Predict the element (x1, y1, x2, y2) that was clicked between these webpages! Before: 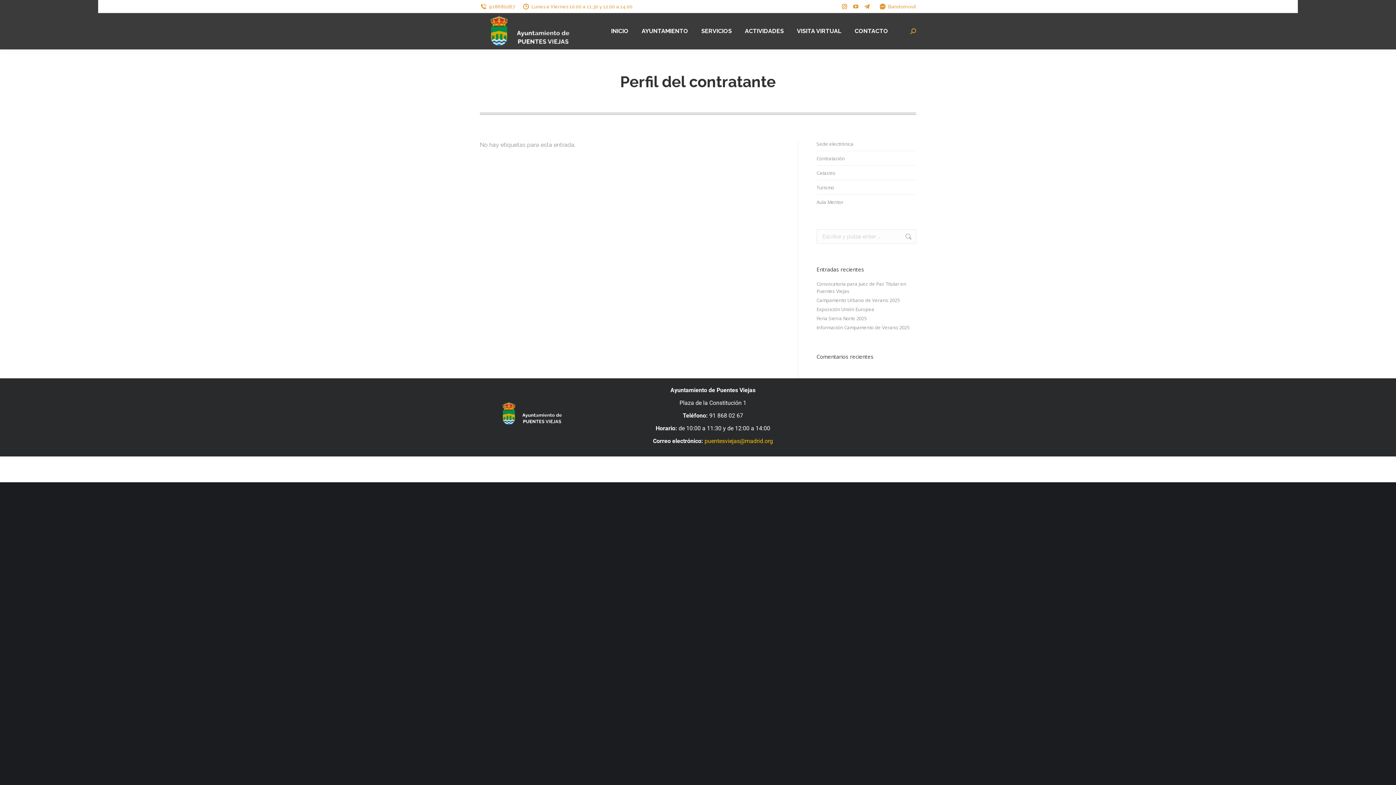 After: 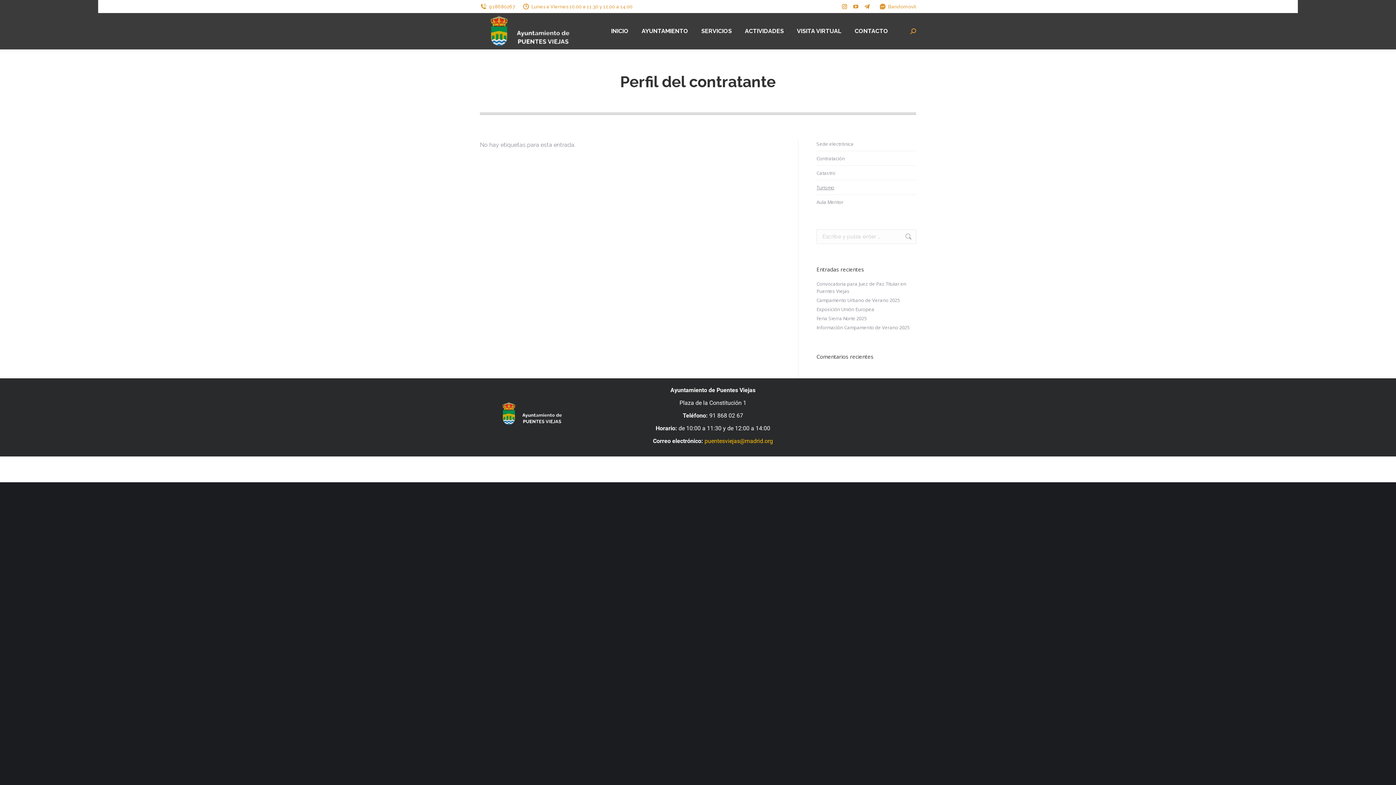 Action: label: Turismo bbox: (816, 184, 834, 191)